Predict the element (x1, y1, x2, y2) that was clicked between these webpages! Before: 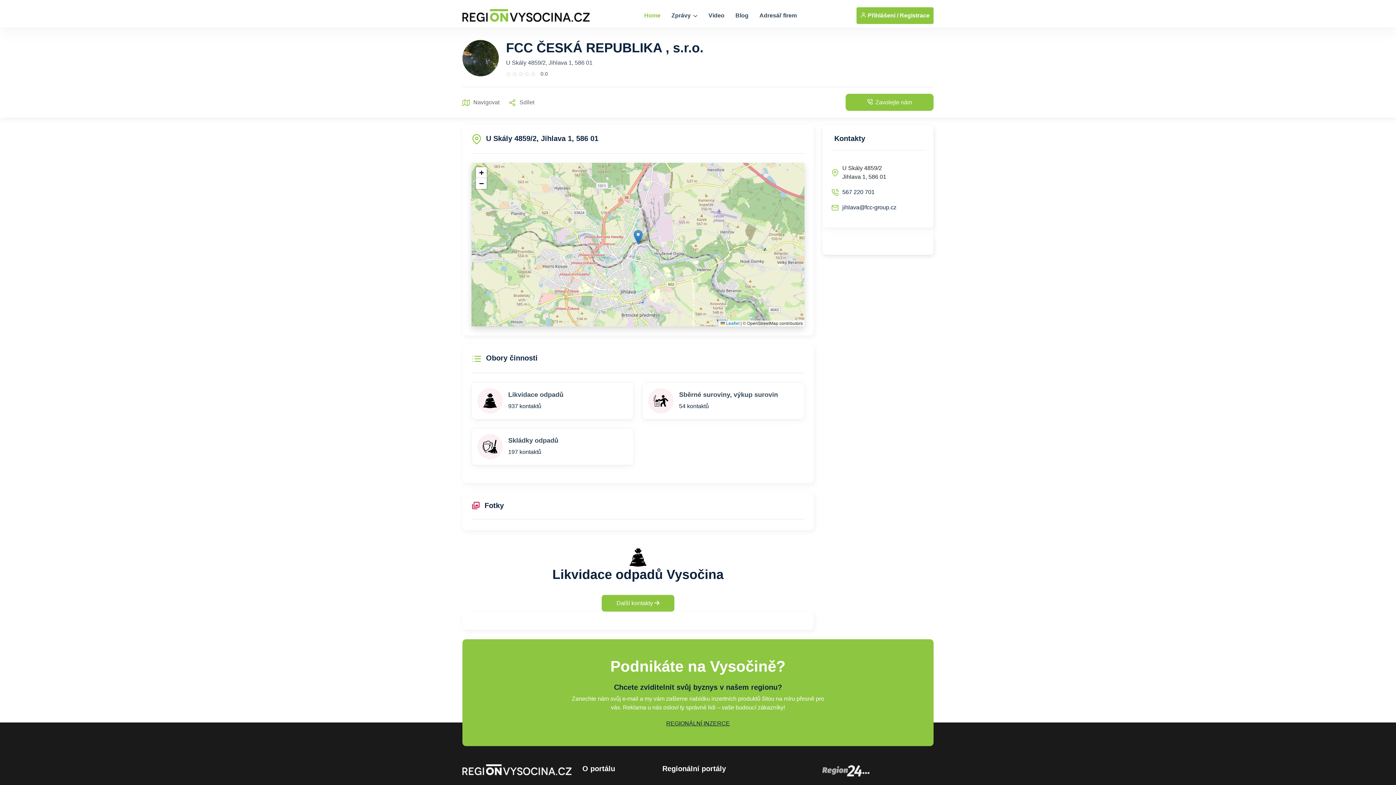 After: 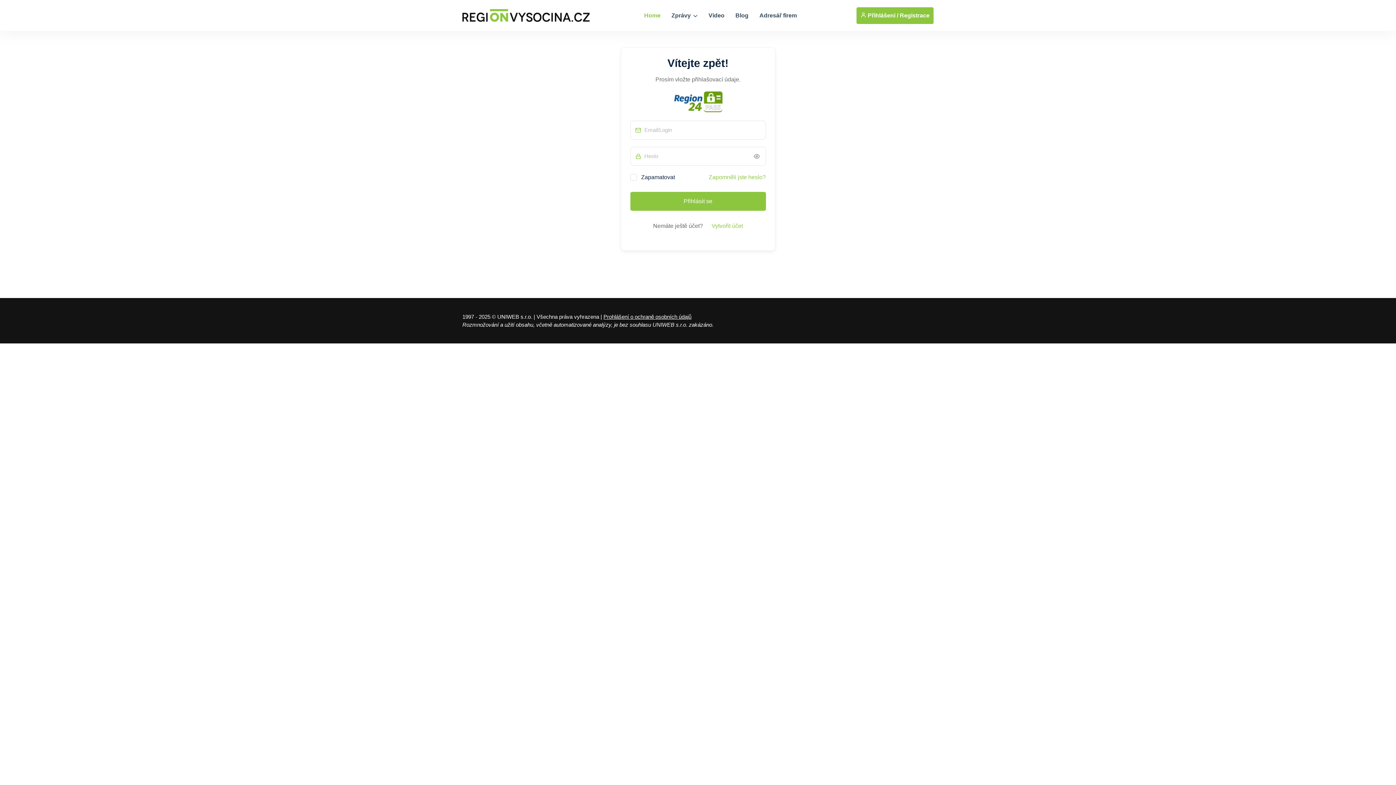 Action: label:  Přihlášení / bbox: (860, 11, 898, 19)